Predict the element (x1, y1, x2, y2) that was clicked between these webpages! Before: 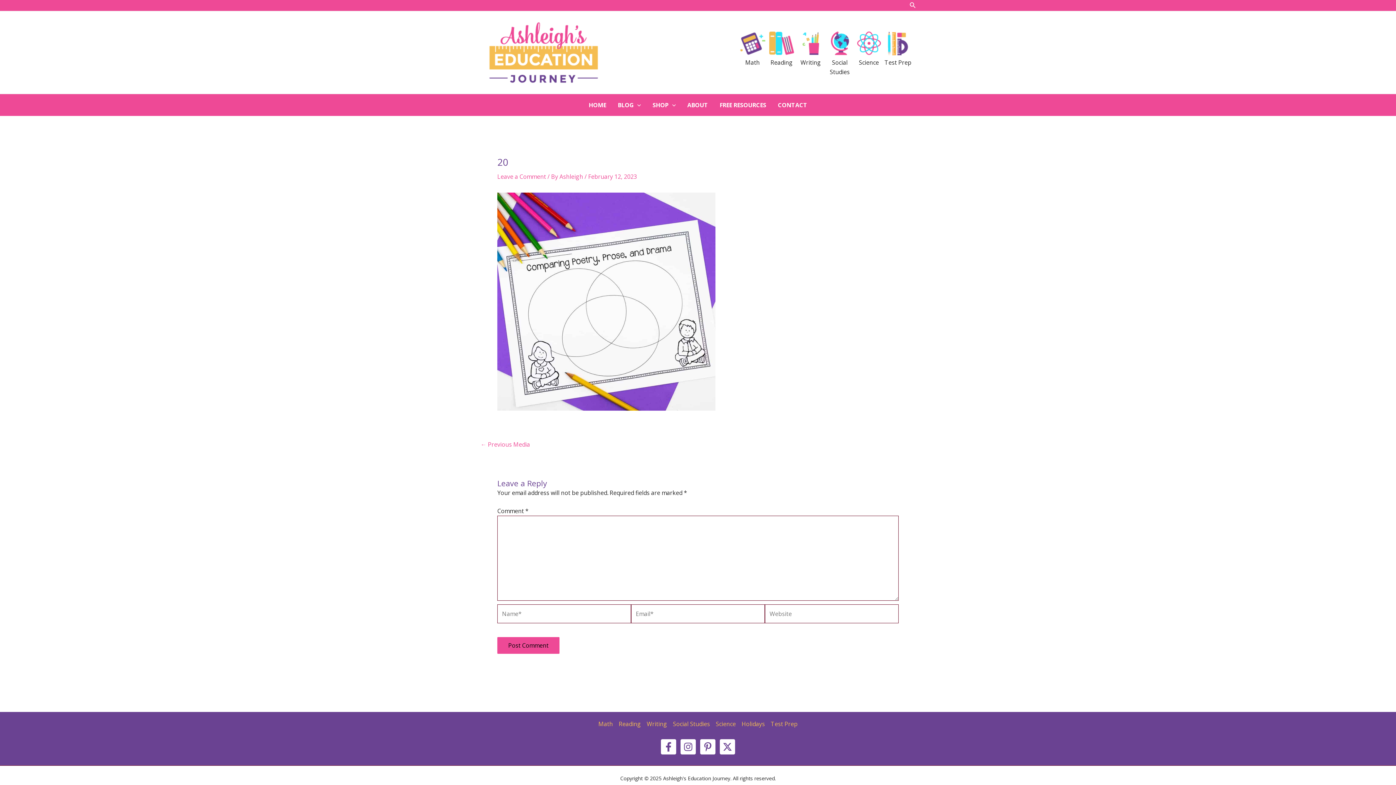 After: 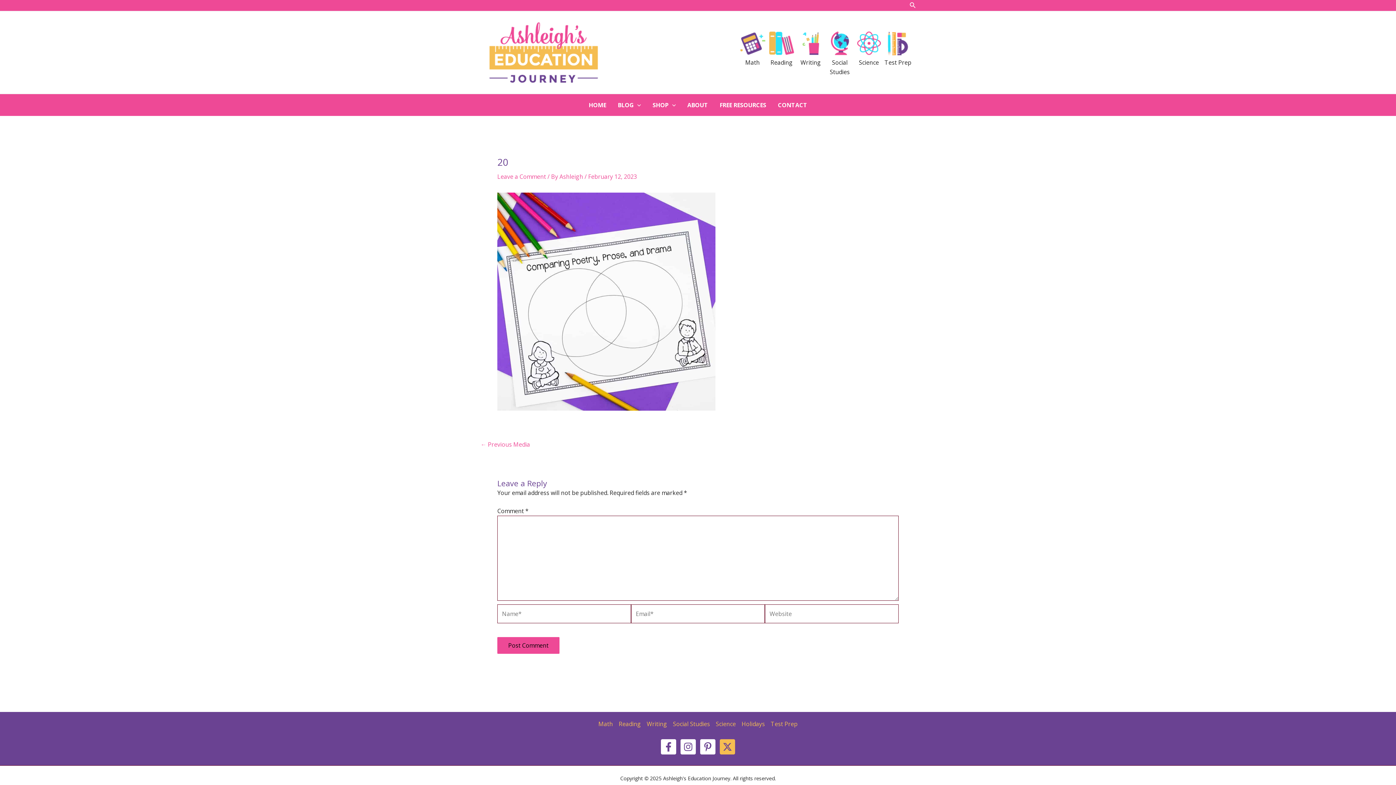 Action: label: Twitter bbox: (720, 739, 735, 754)